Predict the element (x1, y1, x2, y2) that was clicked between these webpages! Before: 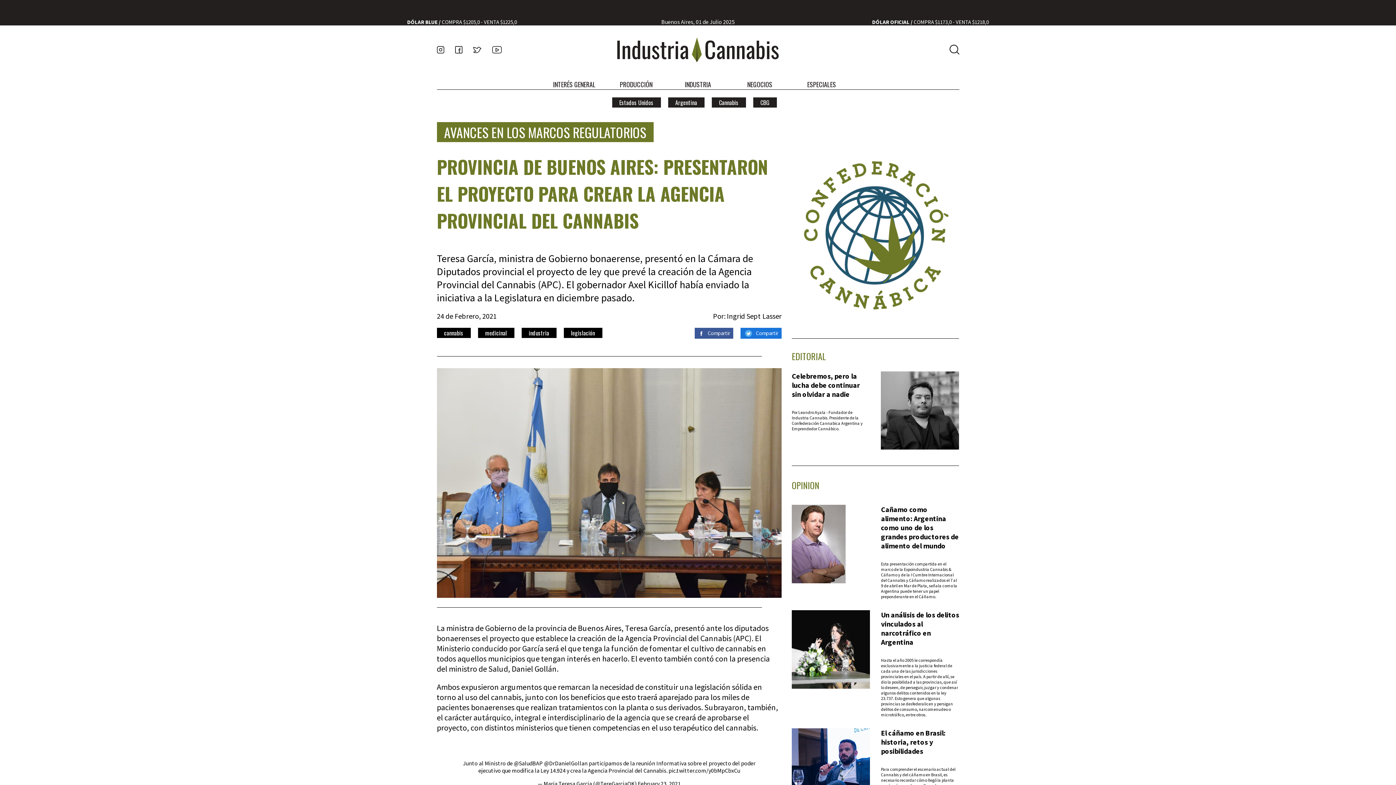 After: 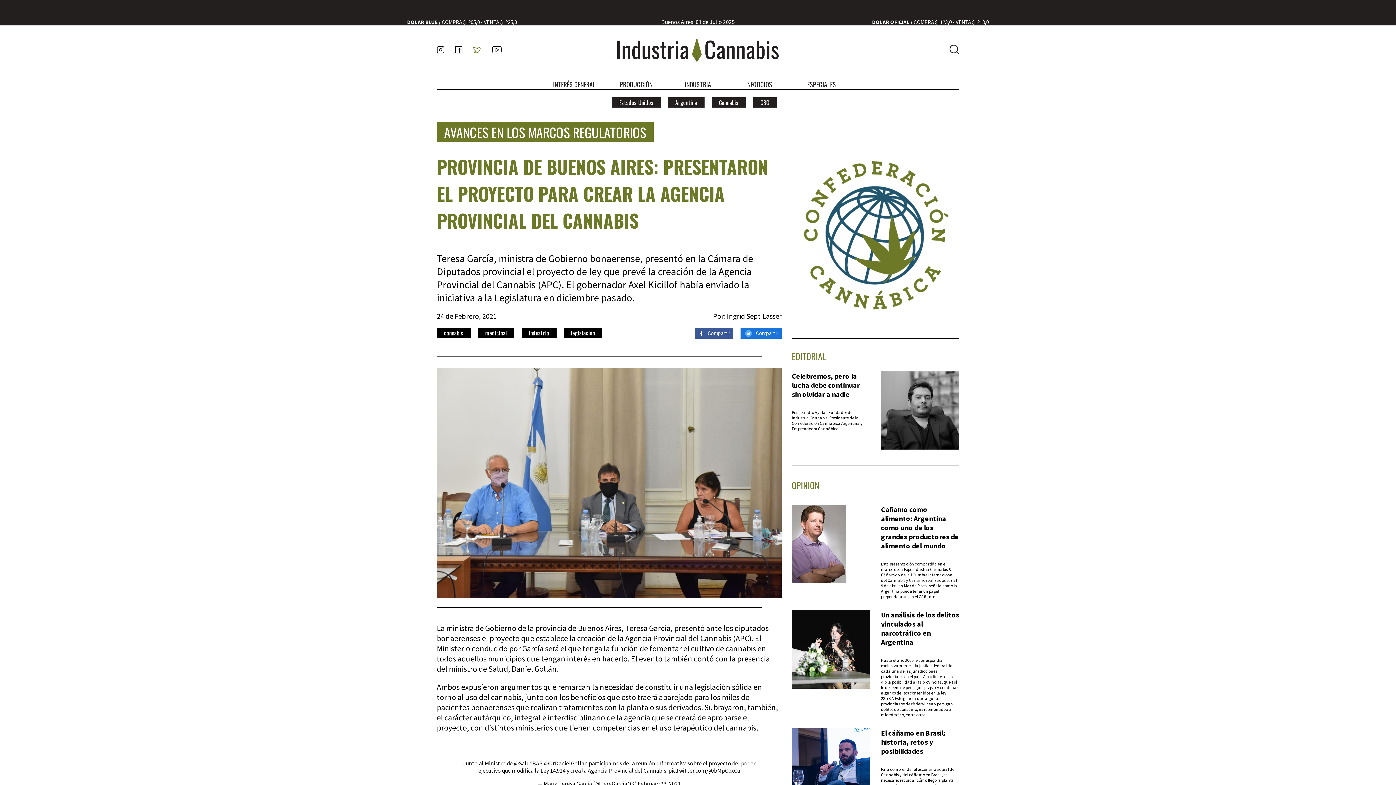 Action: bbox: (473, 46, 481, 52)